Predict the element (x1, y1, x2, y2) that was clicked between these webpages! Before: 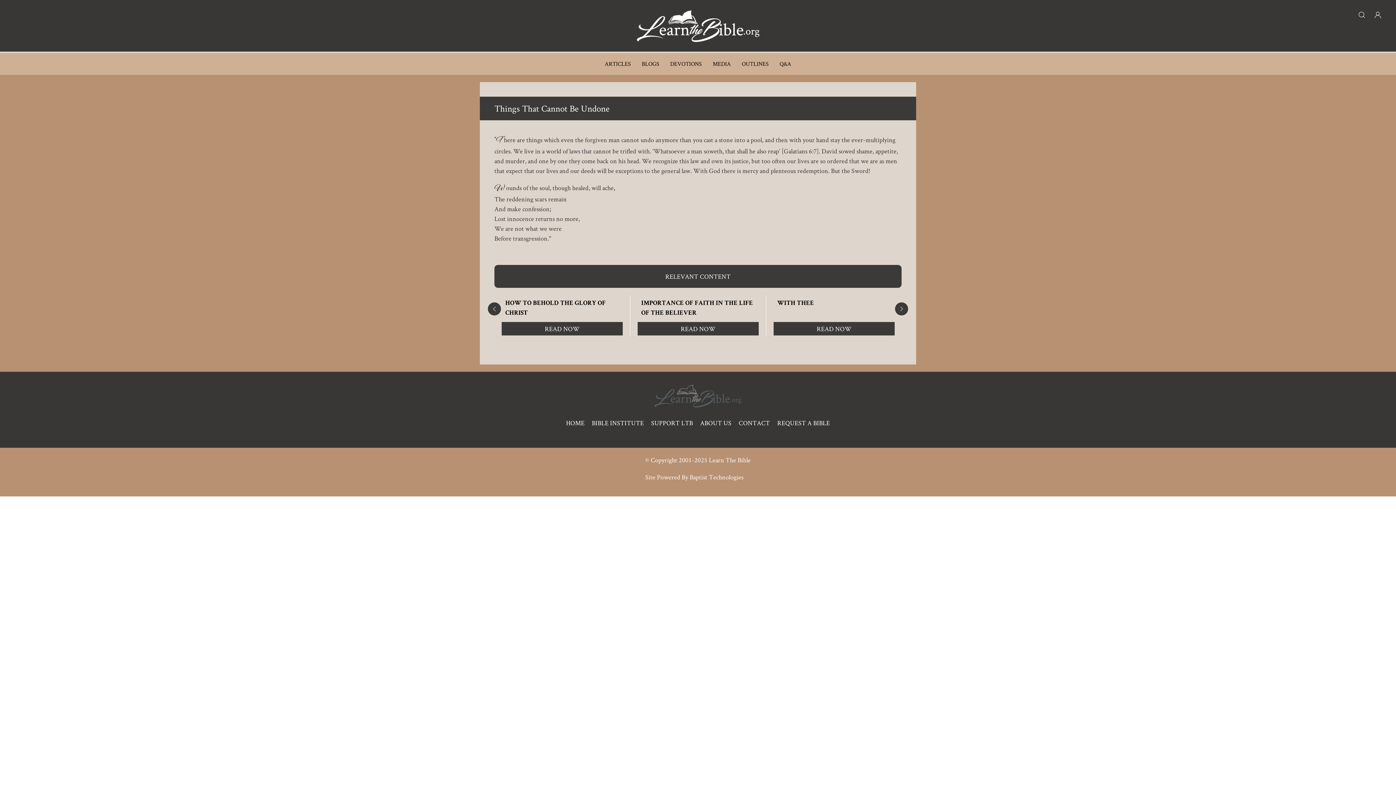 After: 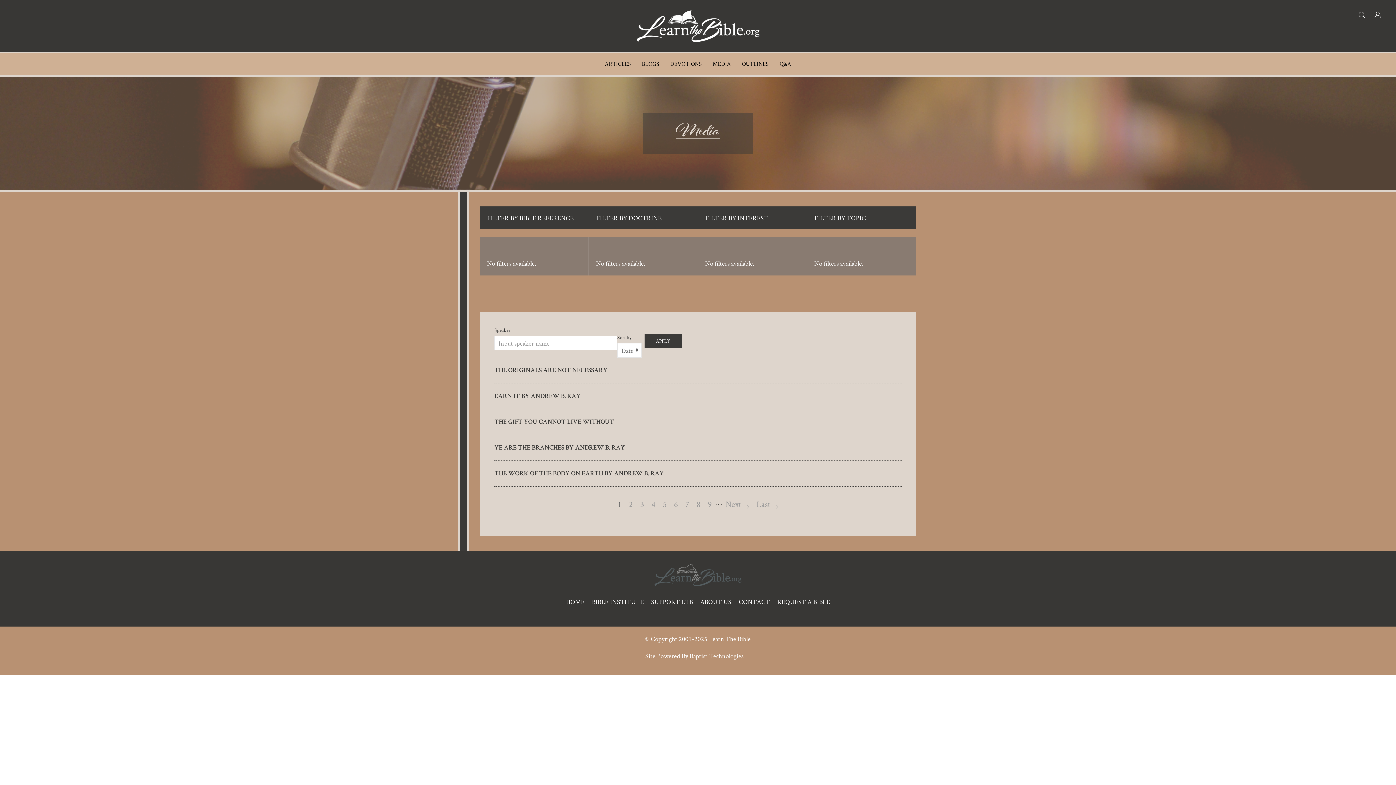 Action: label: MEDIA bbox: (707, 53, 736, 75)